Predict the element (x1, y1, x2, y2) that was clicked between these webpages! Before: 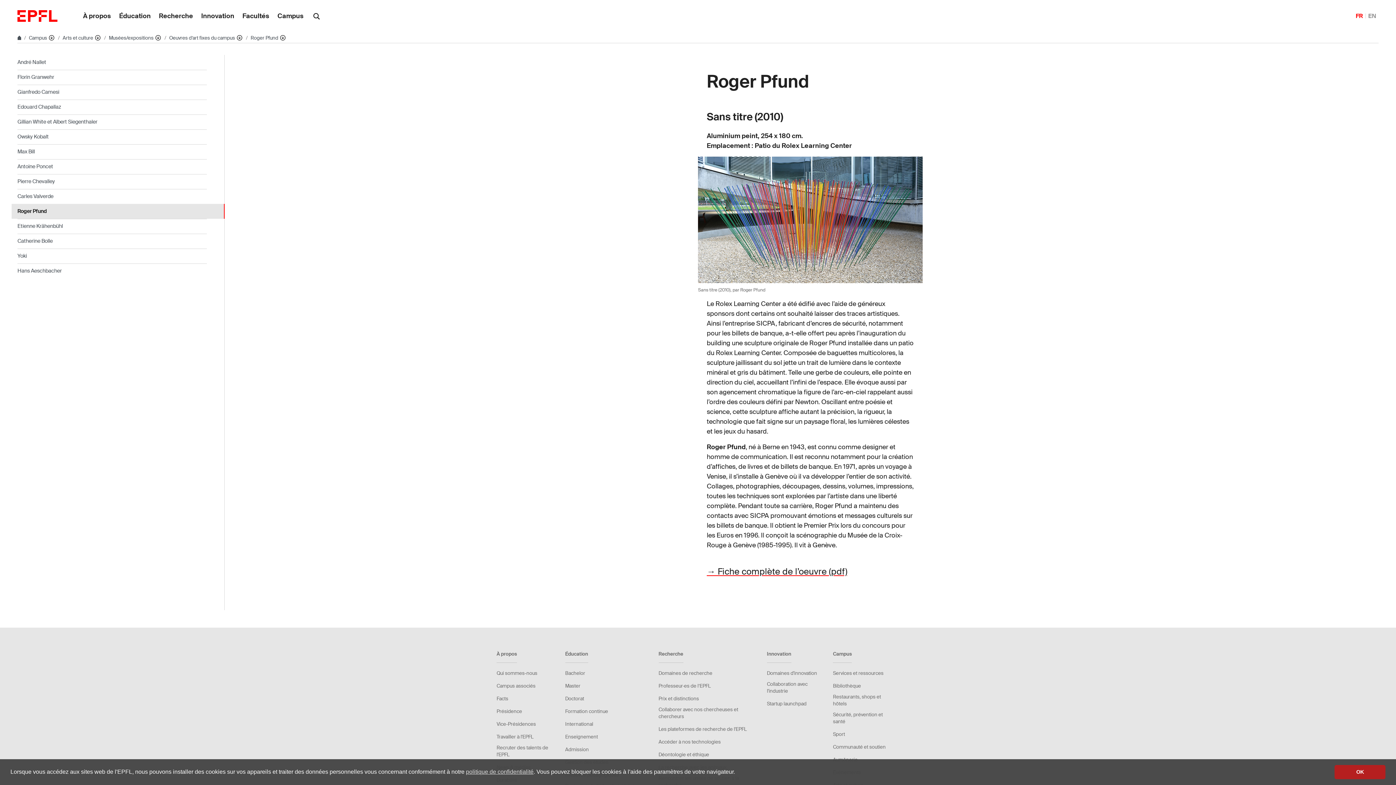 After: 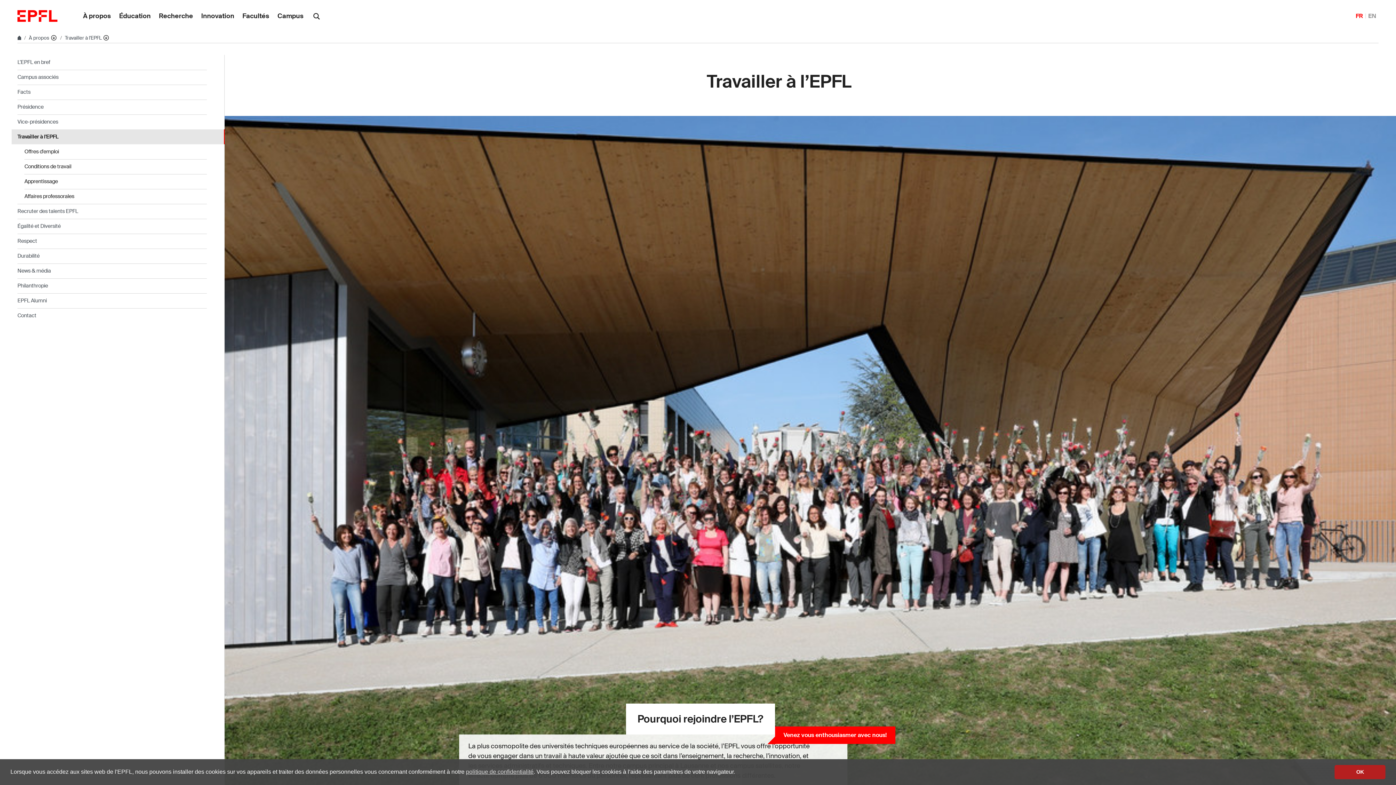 Action: bbox: (496, 733, 533, 740) label: Travailler à l'EPFL